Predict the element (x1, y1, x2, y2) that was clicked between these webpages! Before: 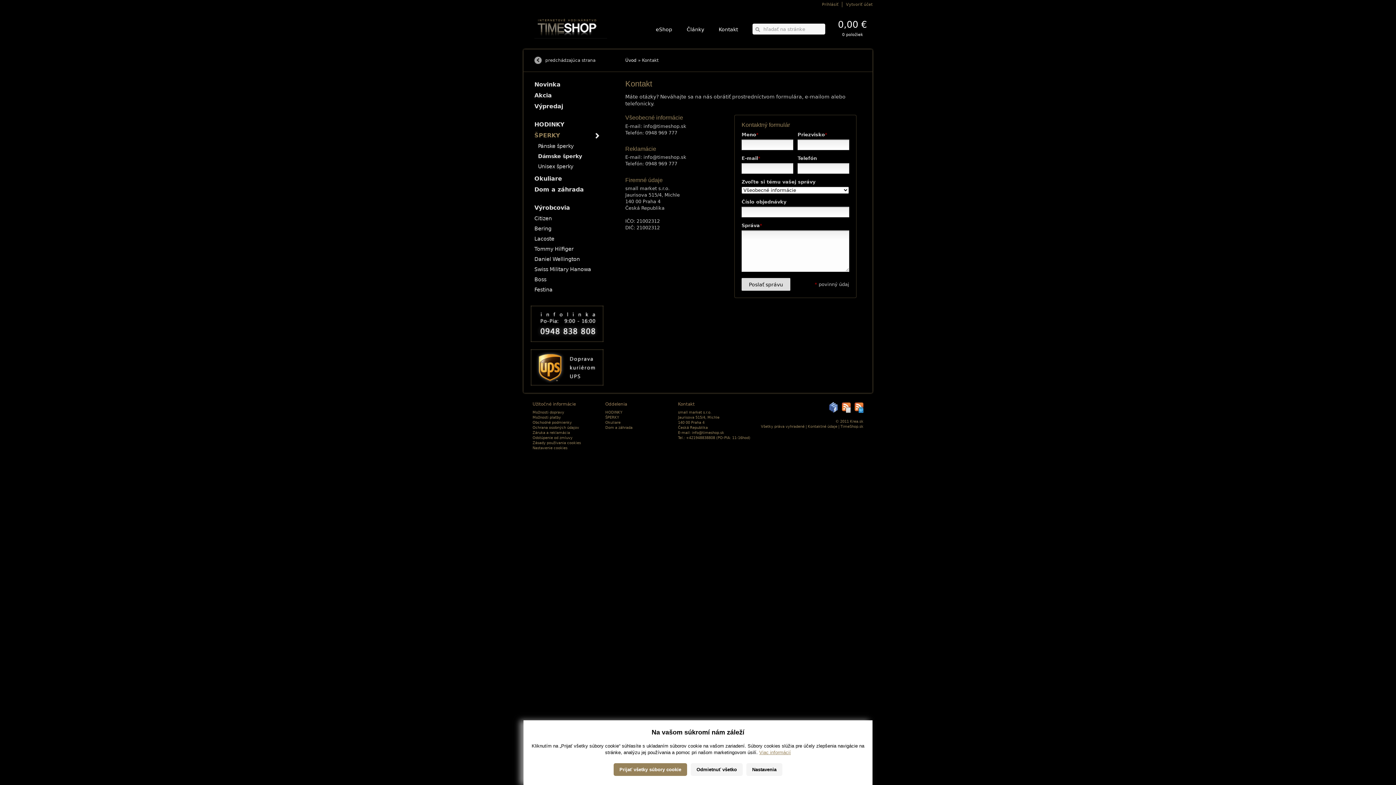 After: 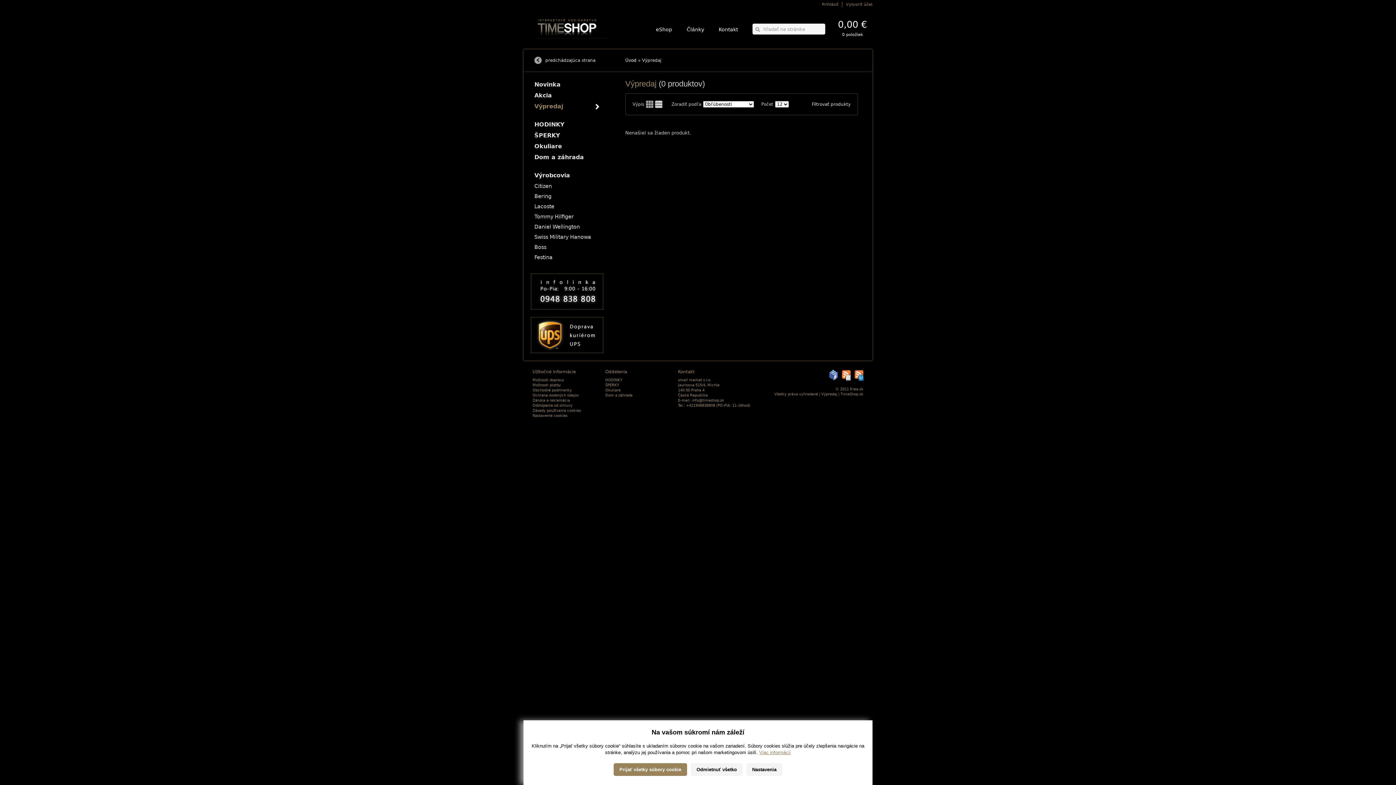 Action: bbox: (530, 101, 603, 112) label: Výpredaj